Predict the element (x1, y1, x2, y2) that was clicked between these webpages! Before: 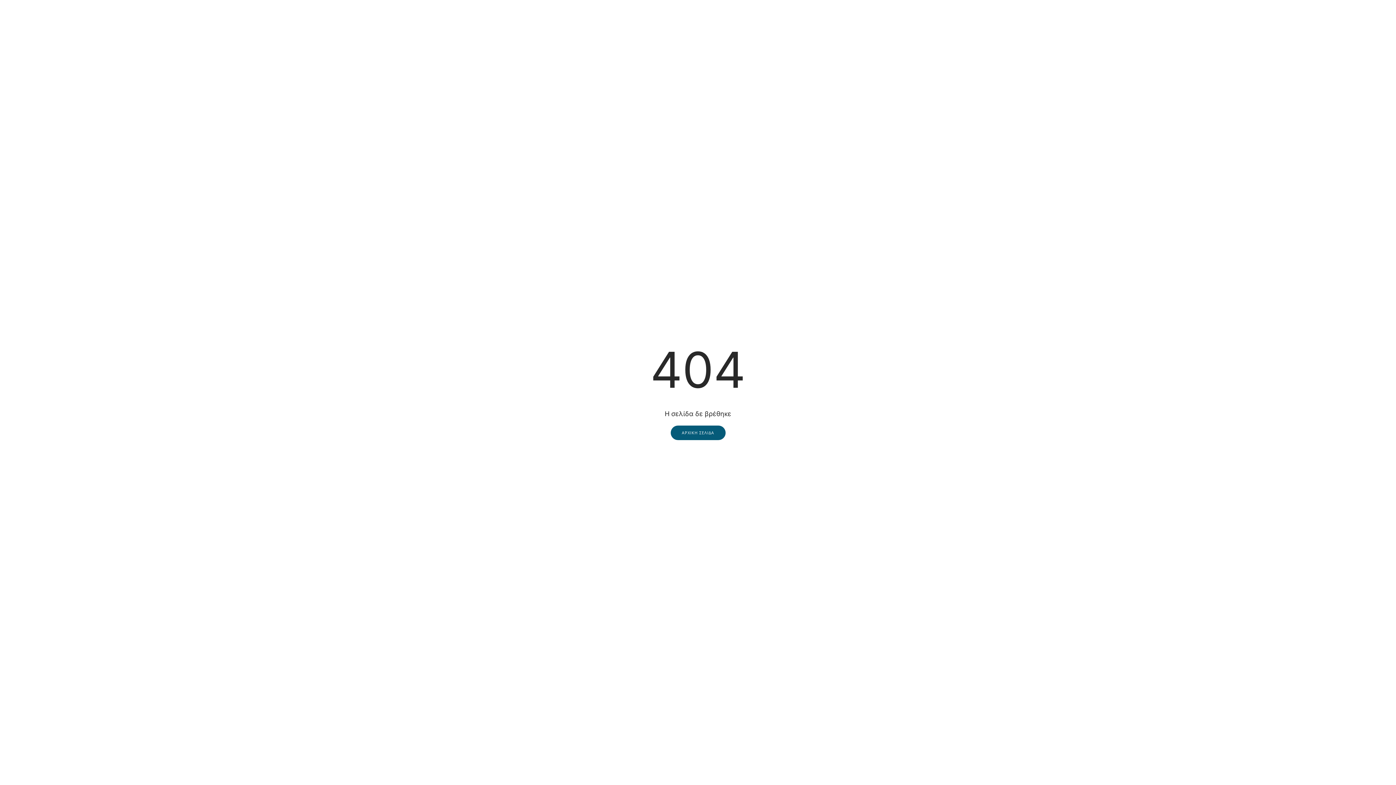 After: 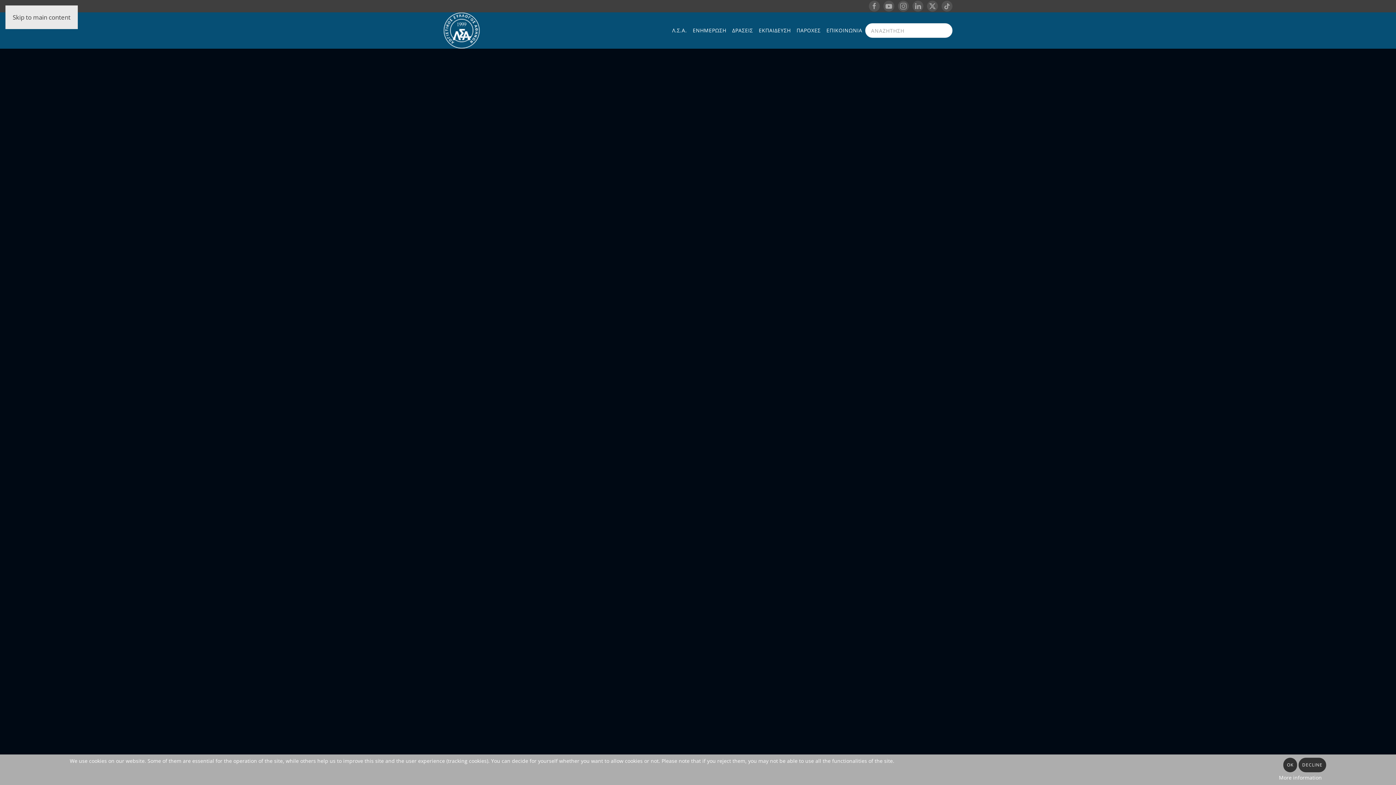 Action: bbox: (670, 425, 725, 440) label: ΑΡΧΙΚΗ ΣΕΛΙΔΑ